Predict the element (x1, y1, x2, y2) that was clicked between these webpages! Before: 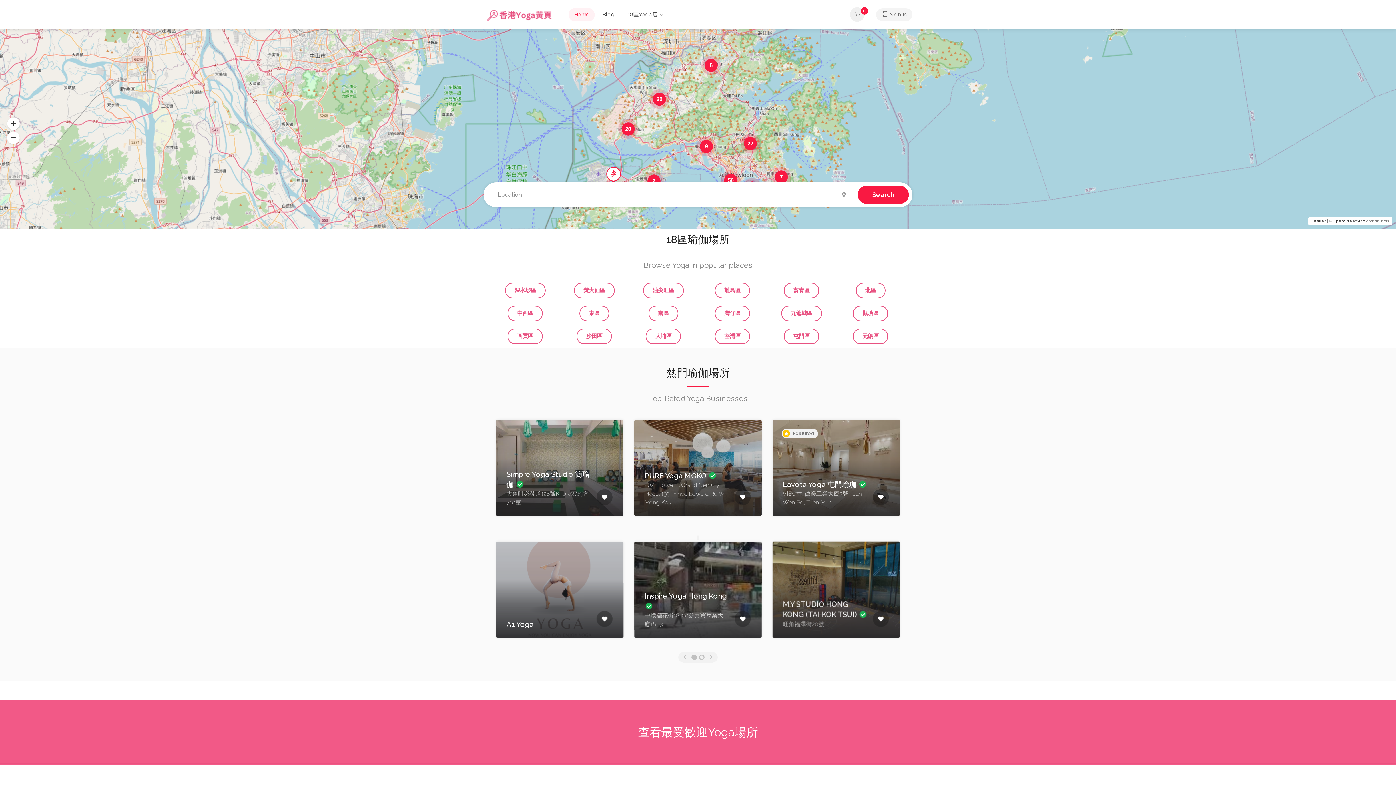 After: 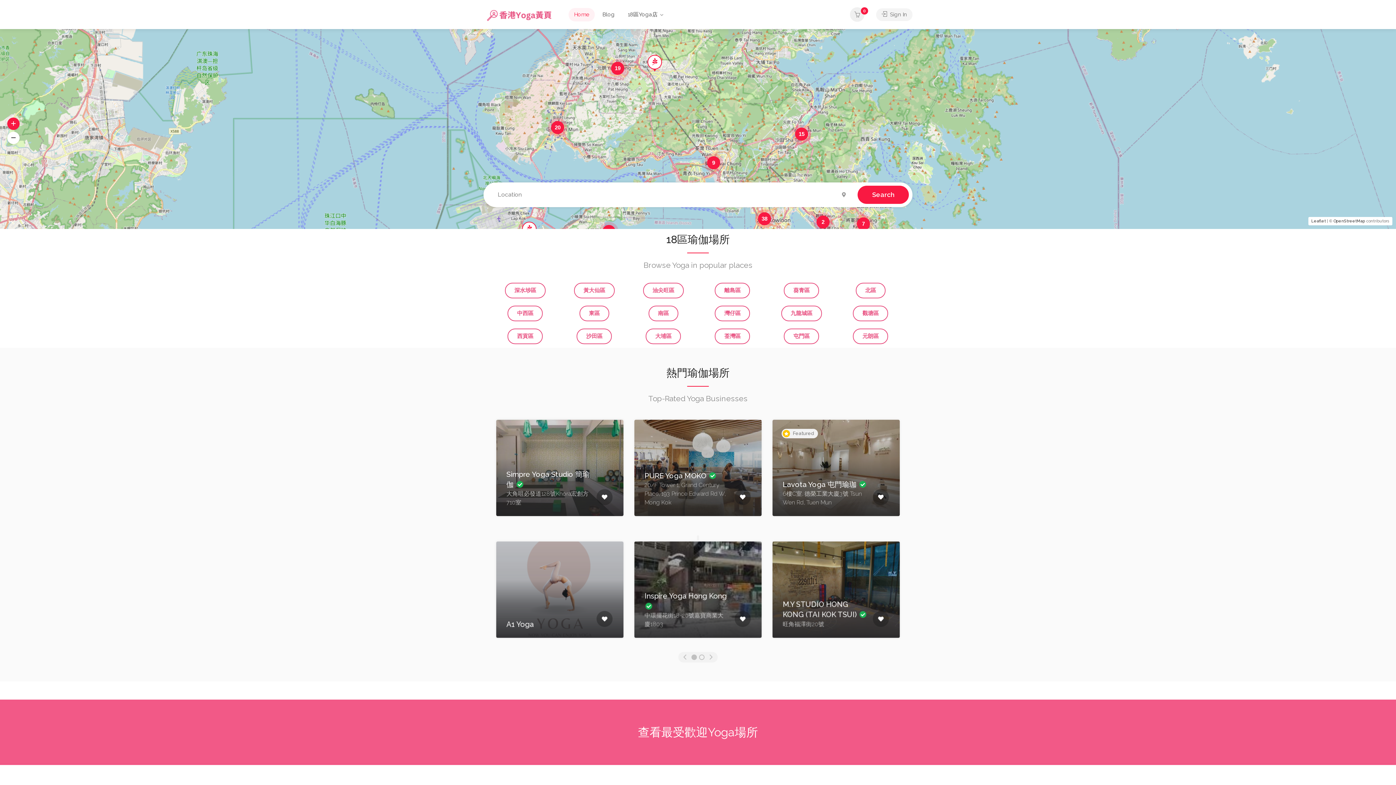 Action: bbox: (7, 117, 19, 130) label: Zoom in